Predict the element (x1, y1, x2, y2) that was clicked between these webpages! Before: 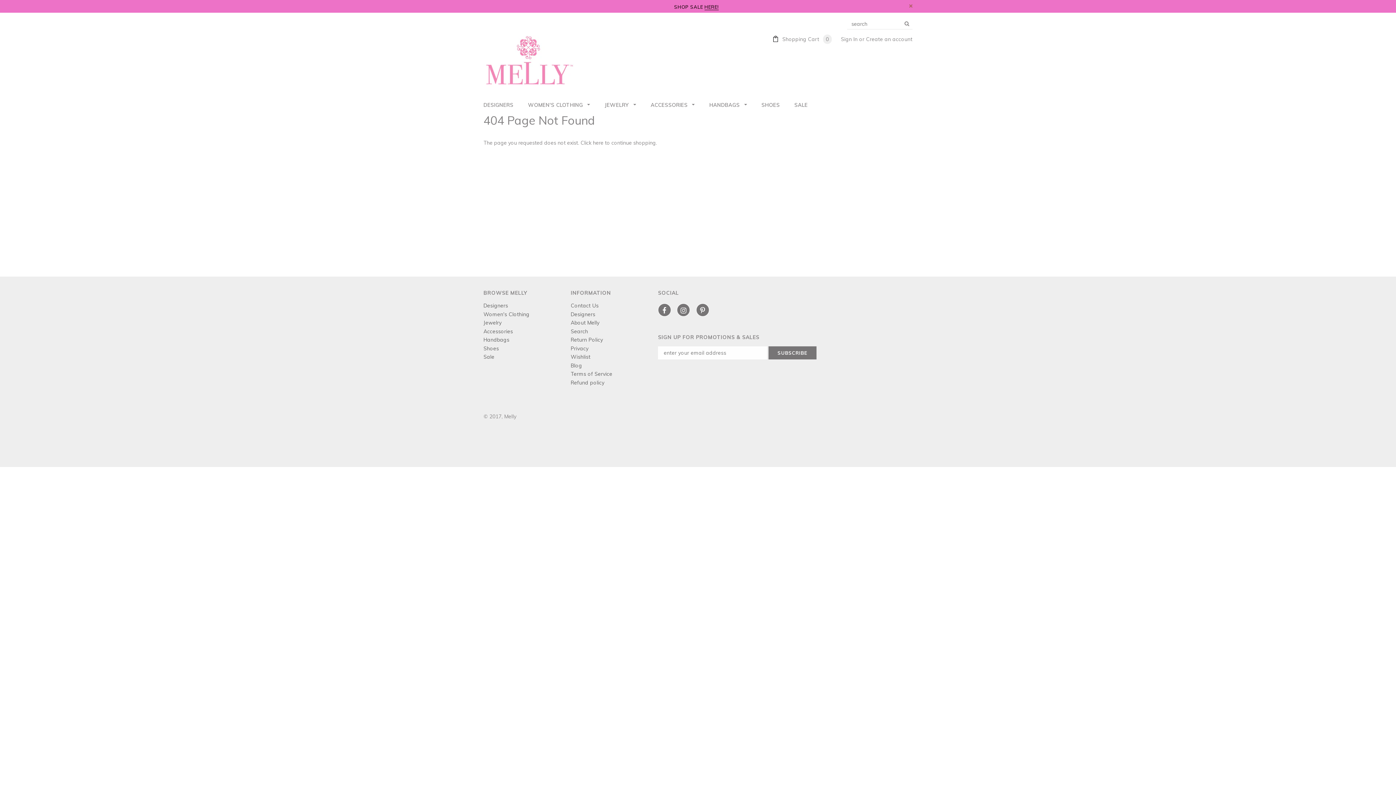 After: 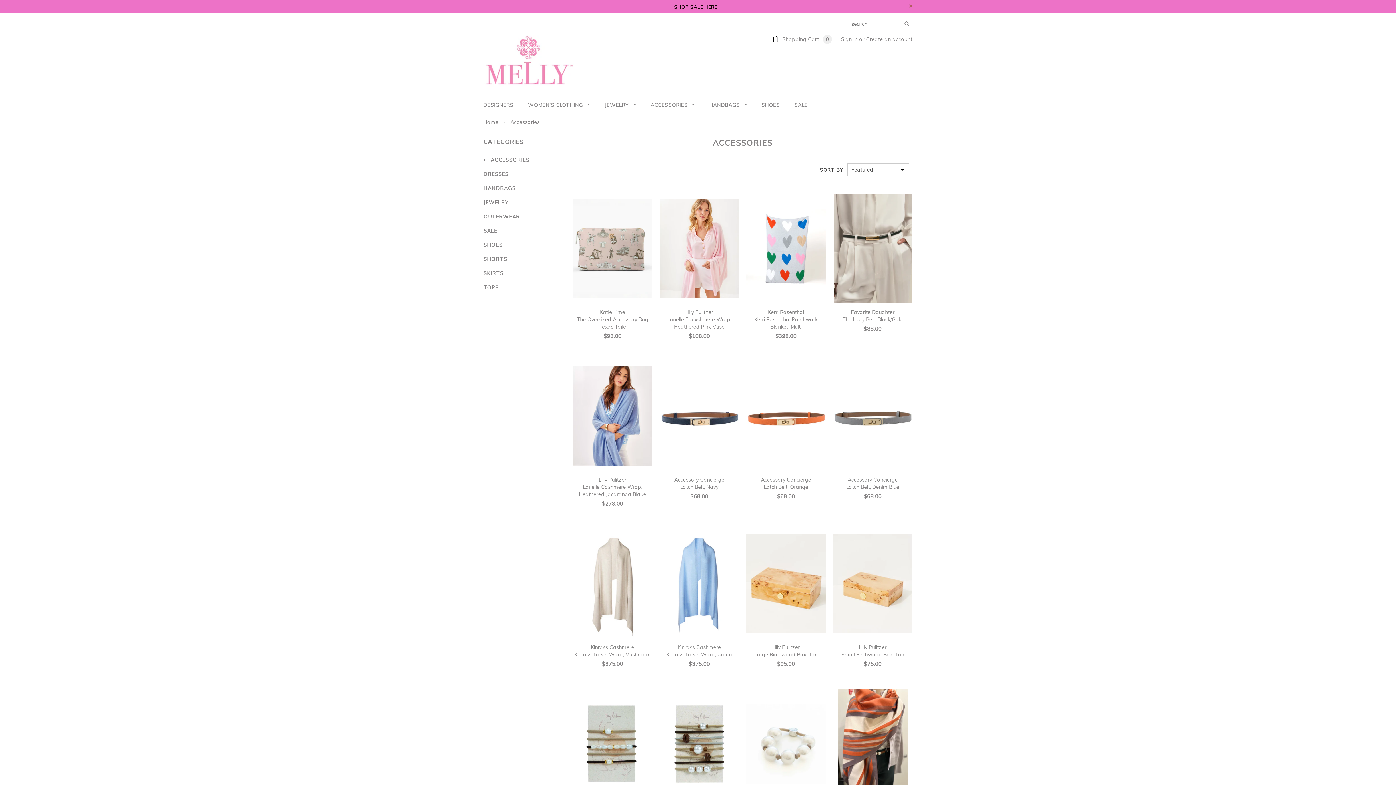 Action: bbox: (483, 328, 513, 334) label: Accessories